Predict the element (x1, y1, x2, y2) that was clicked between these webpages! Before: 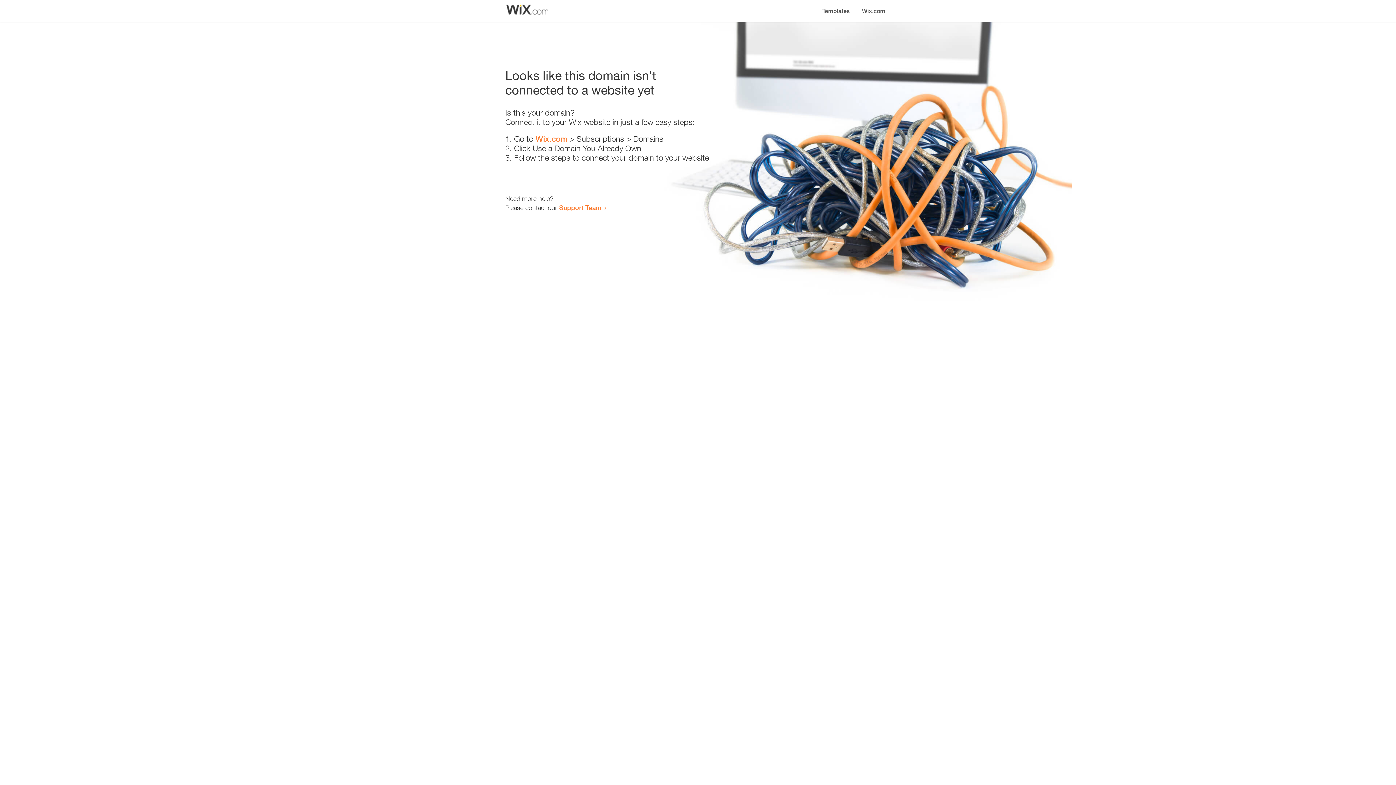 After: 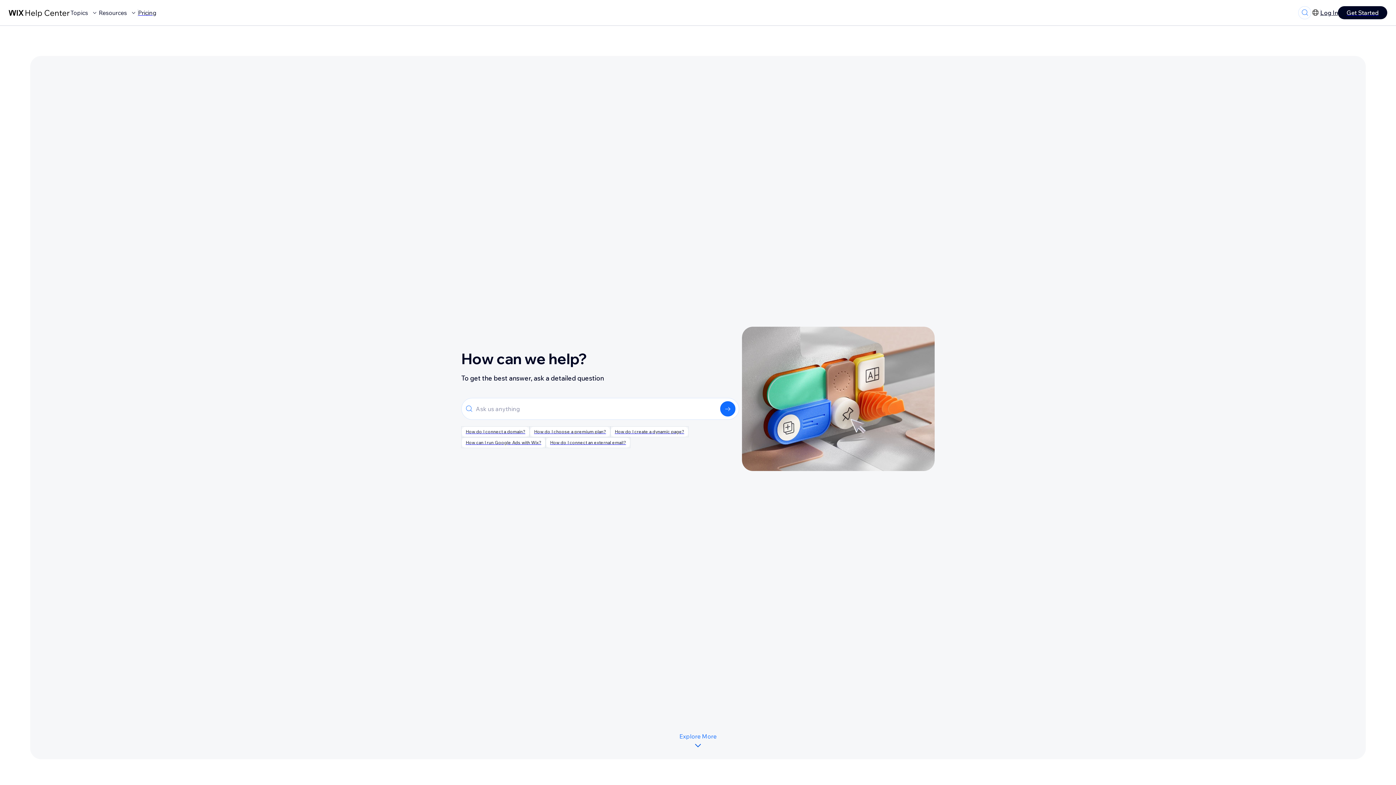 Action: bbox: (559, 203, 601, 211) label: Support Team